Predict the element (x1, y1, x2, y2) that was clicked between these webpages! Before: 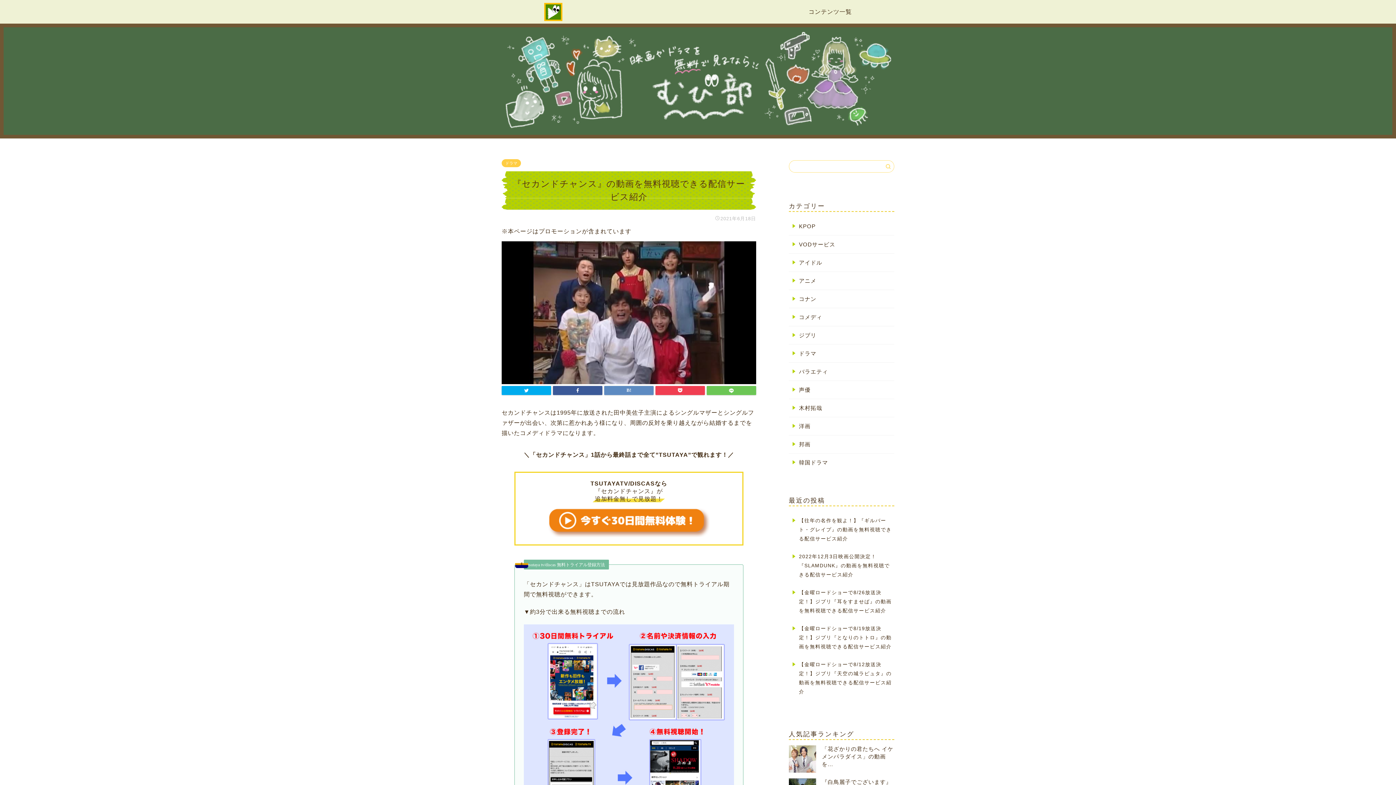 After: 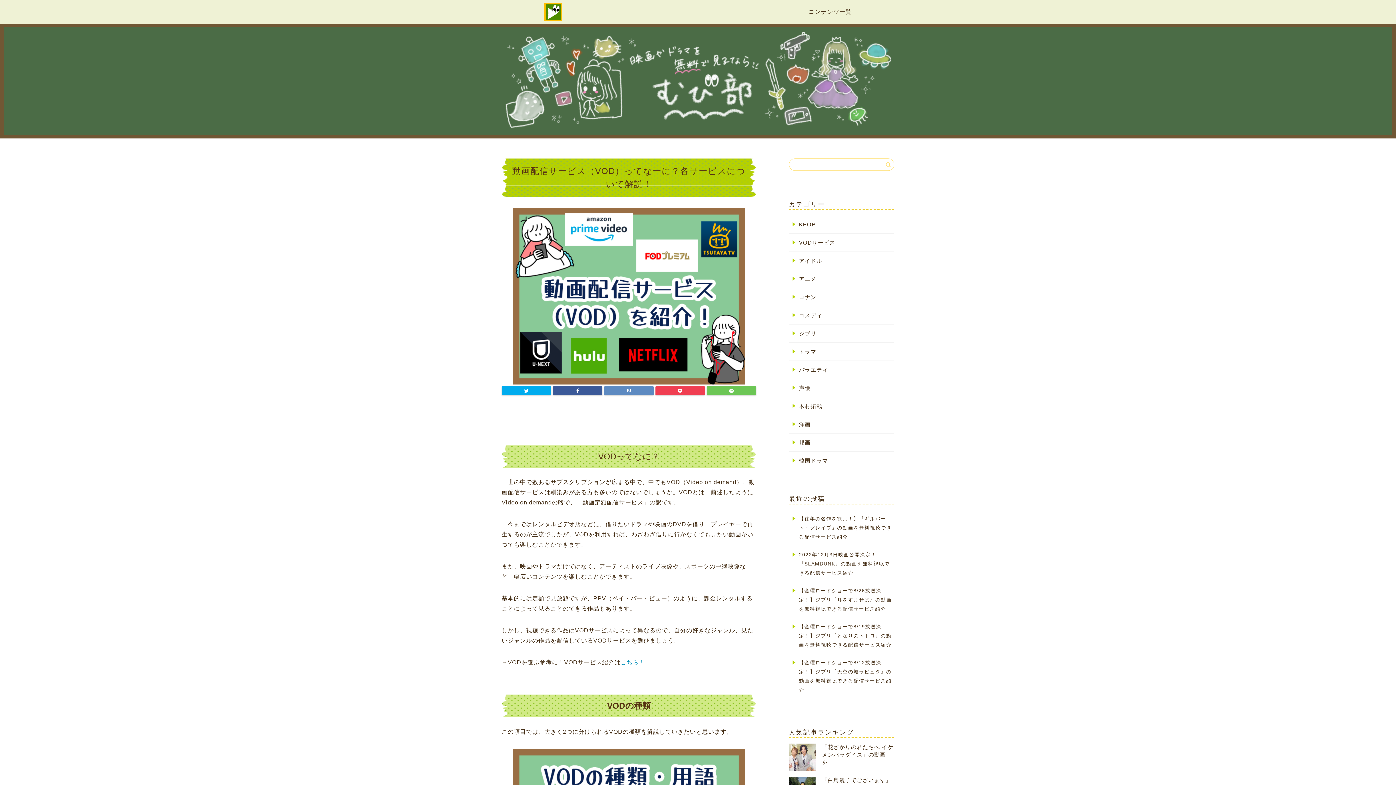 Action: bbox: (544, 16, 562, 22)